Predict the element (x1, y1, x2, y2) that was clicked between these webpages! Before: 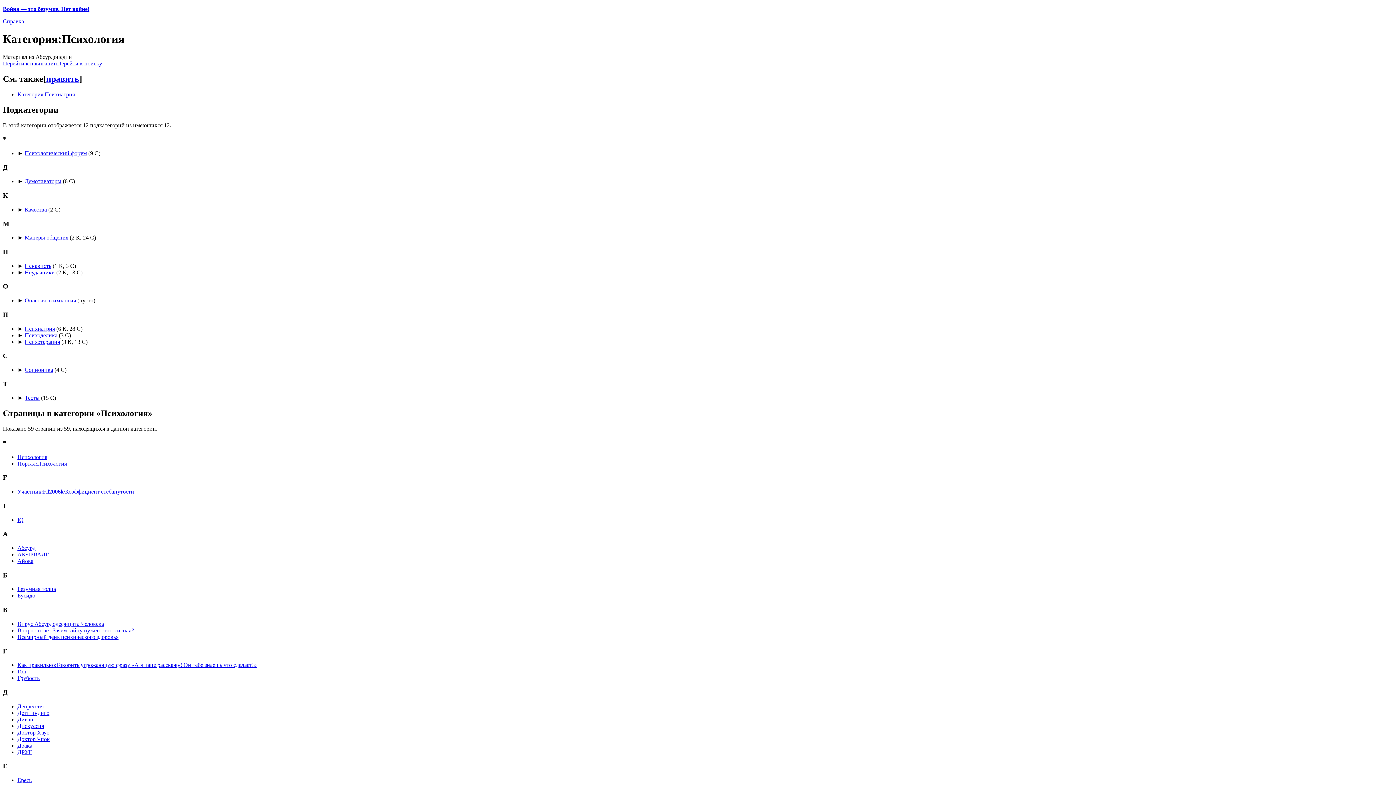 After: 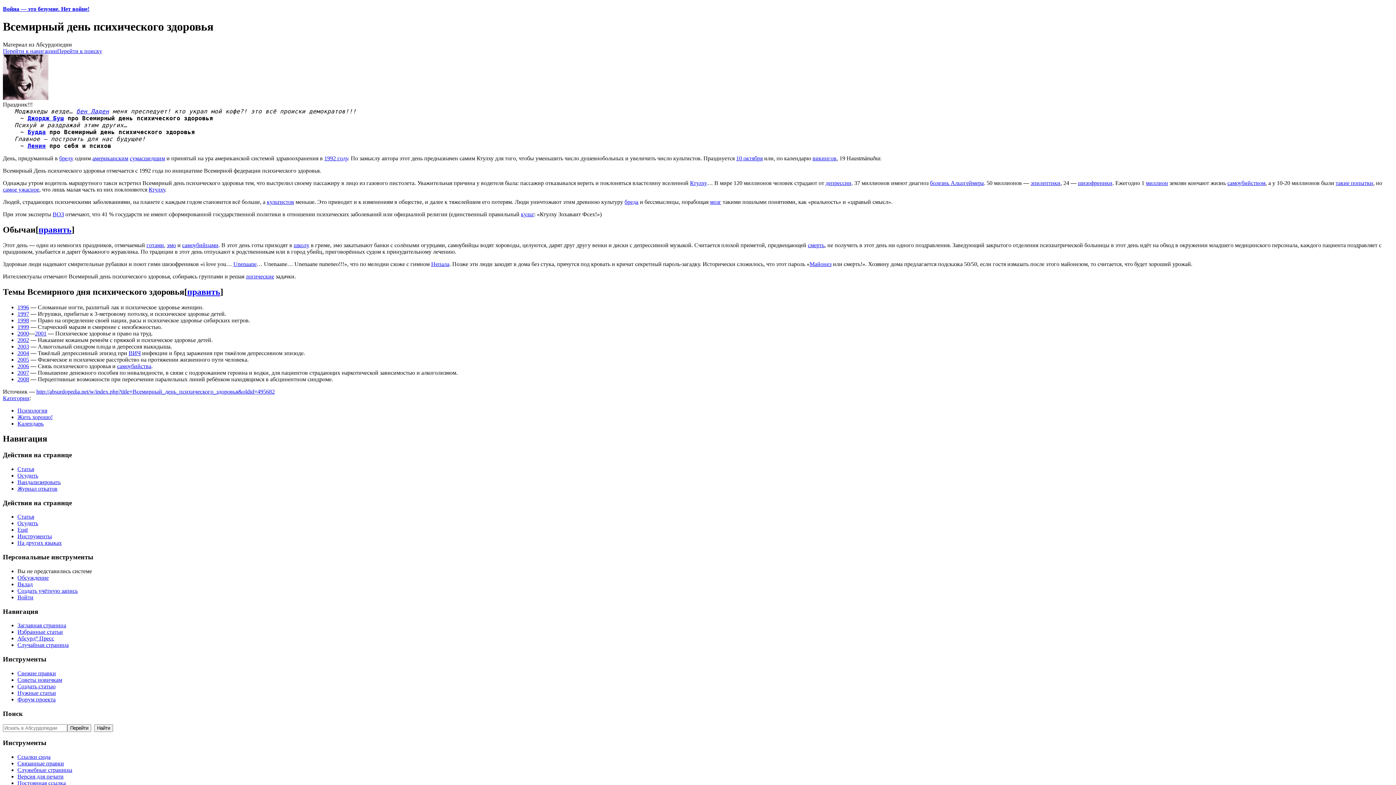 Action: label: Всемирный день психического здоровья bbox: (17, 634, 118, 640)